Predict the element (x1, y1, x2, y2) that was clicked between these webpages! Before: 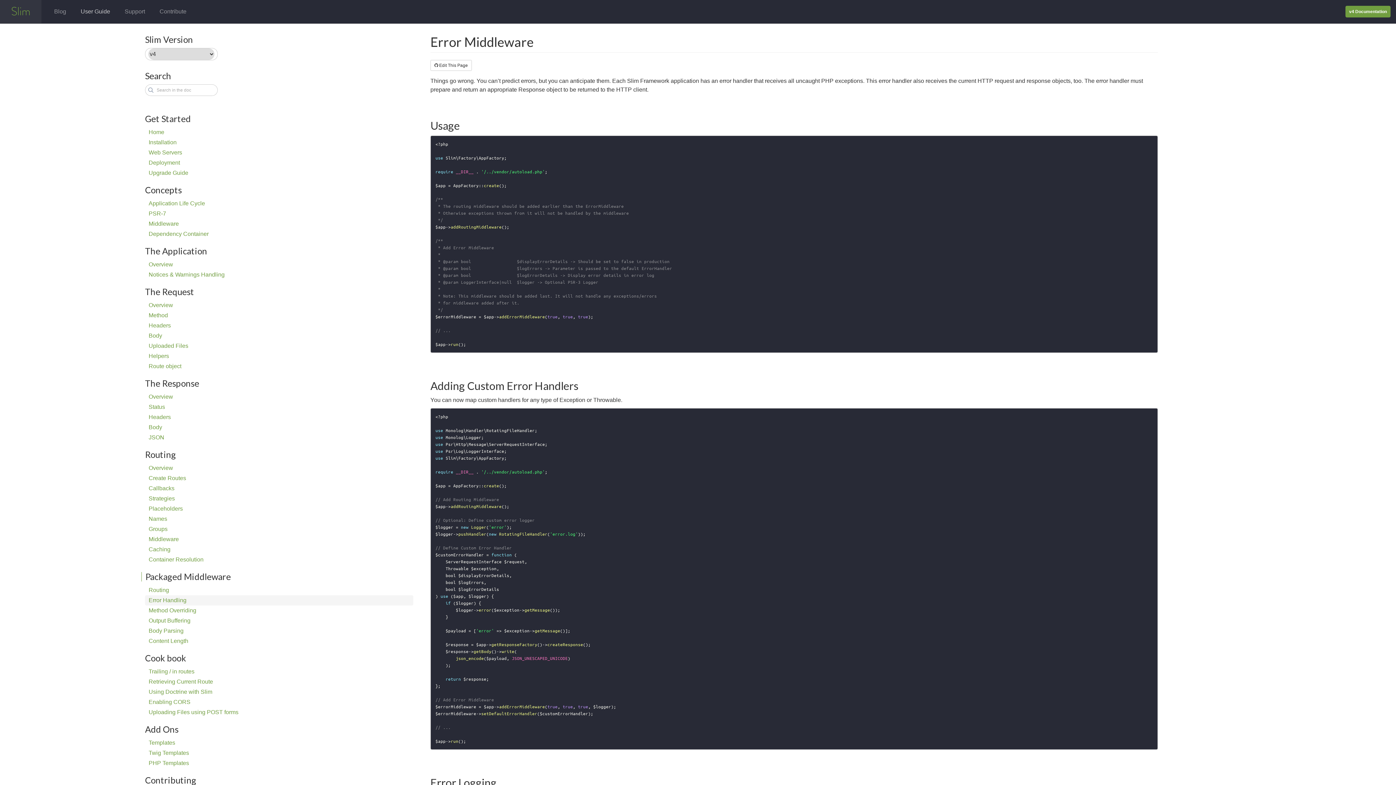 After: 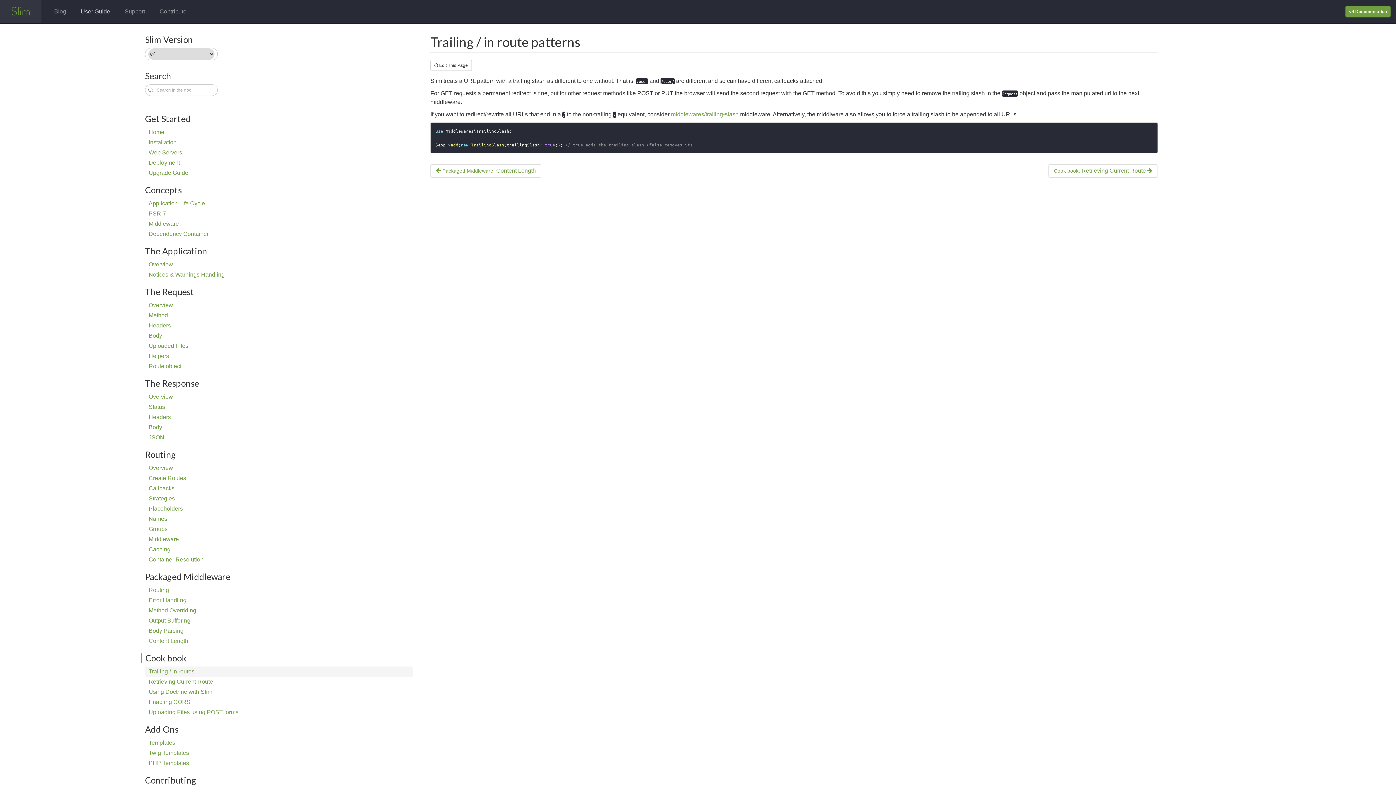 Action: bbox: (145, 666, 413, 677) label: Trailing / in routes